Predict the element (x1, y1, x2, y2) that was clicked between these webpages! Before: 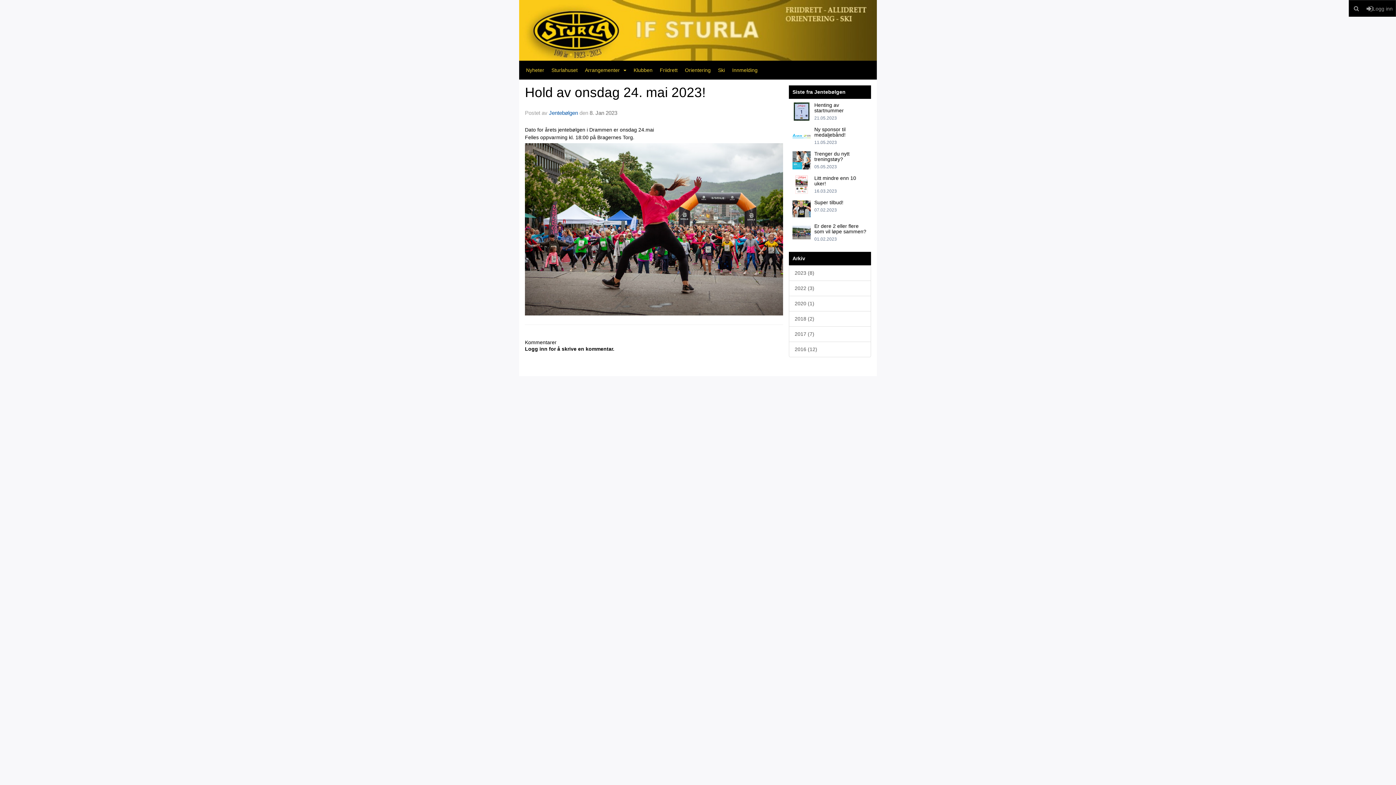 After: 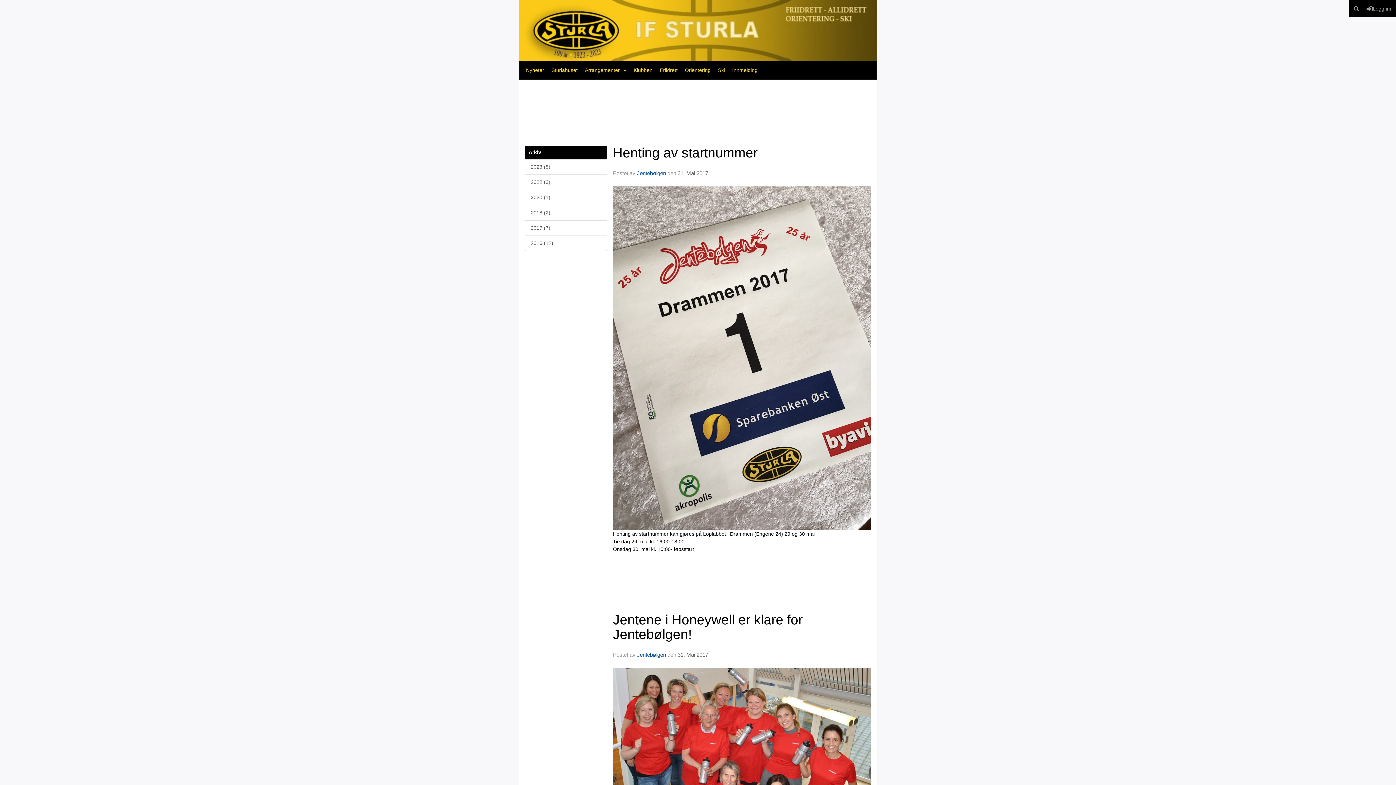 Action: label: 2017 (7) bbox: (789, 326, 871, 342)